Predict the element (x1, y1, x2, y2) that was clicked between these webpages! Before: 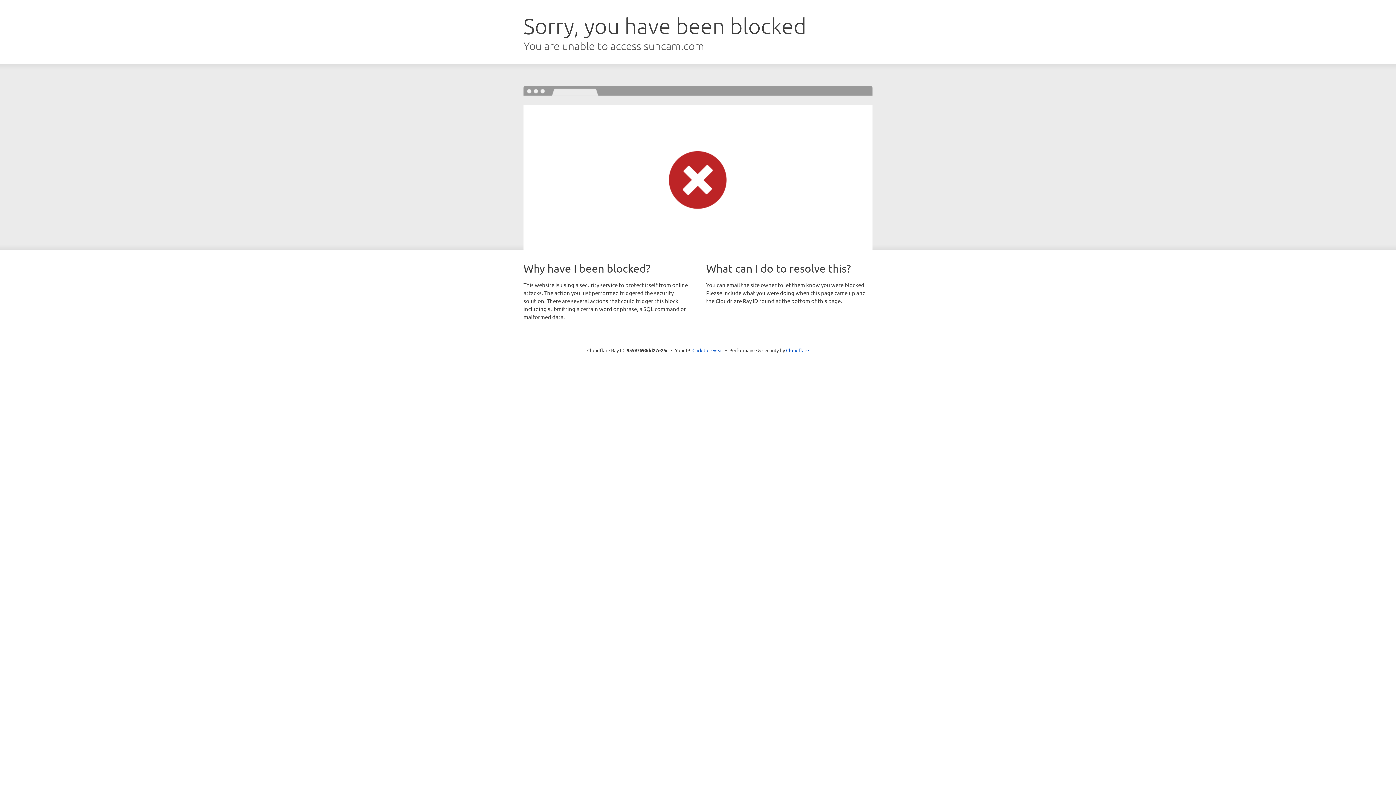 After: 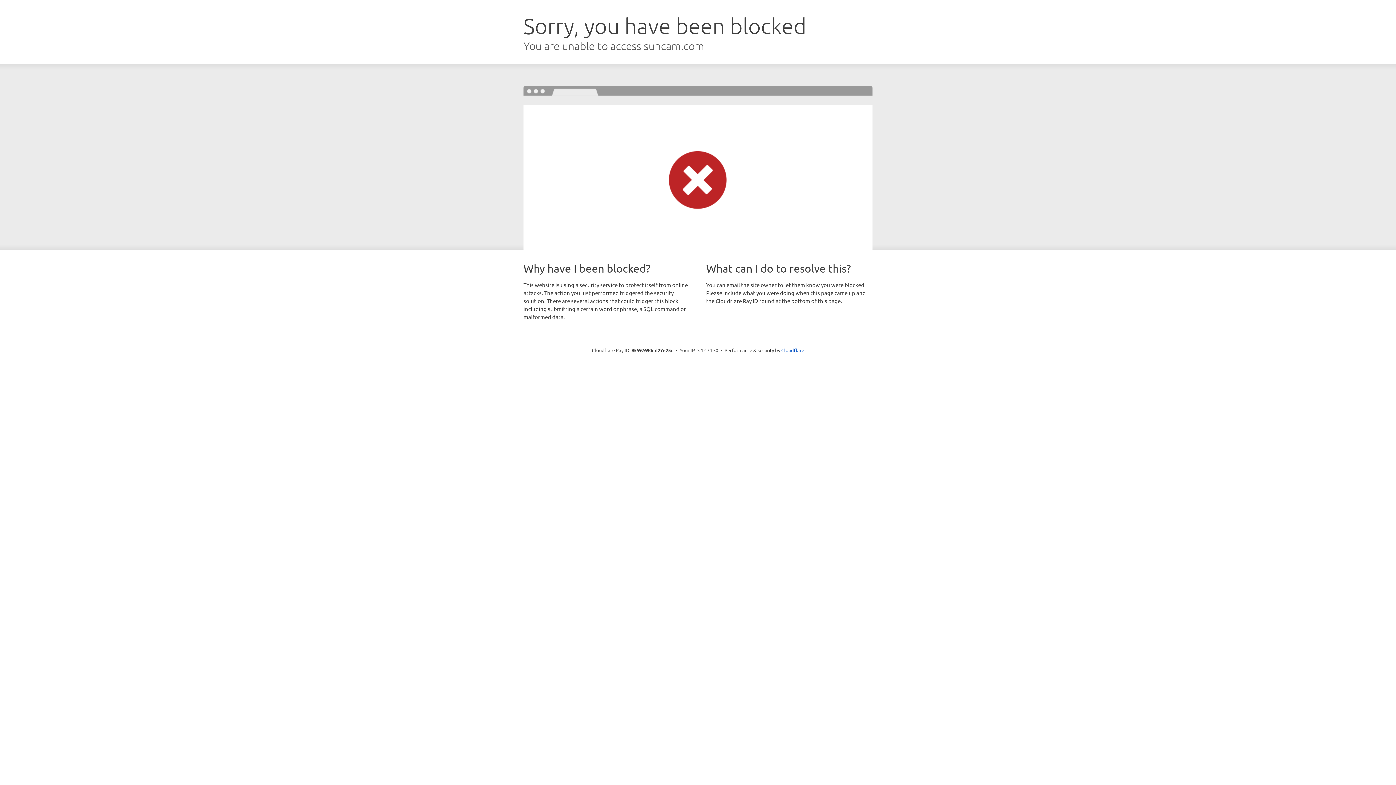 Action: bbox: (692, 346, 723, 353) label: Click to reveal